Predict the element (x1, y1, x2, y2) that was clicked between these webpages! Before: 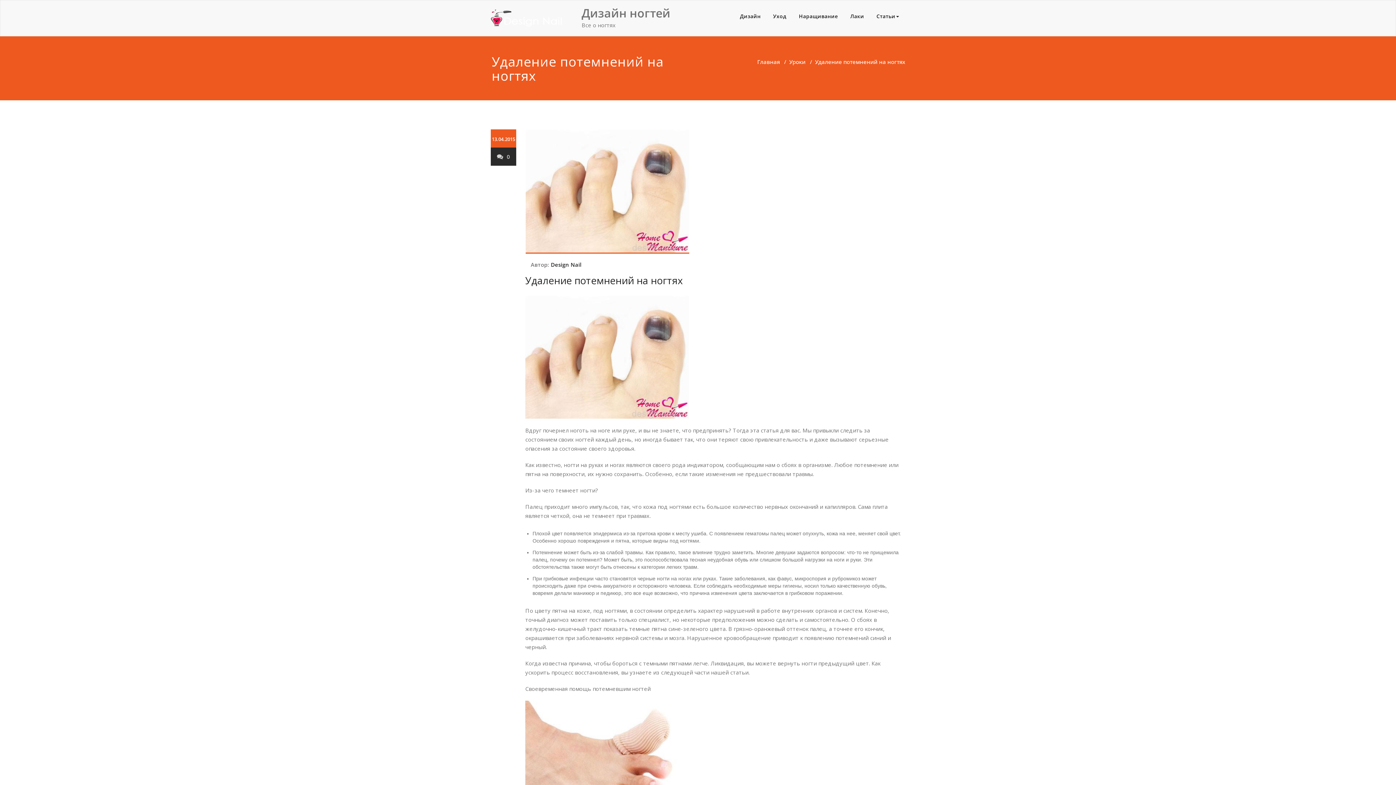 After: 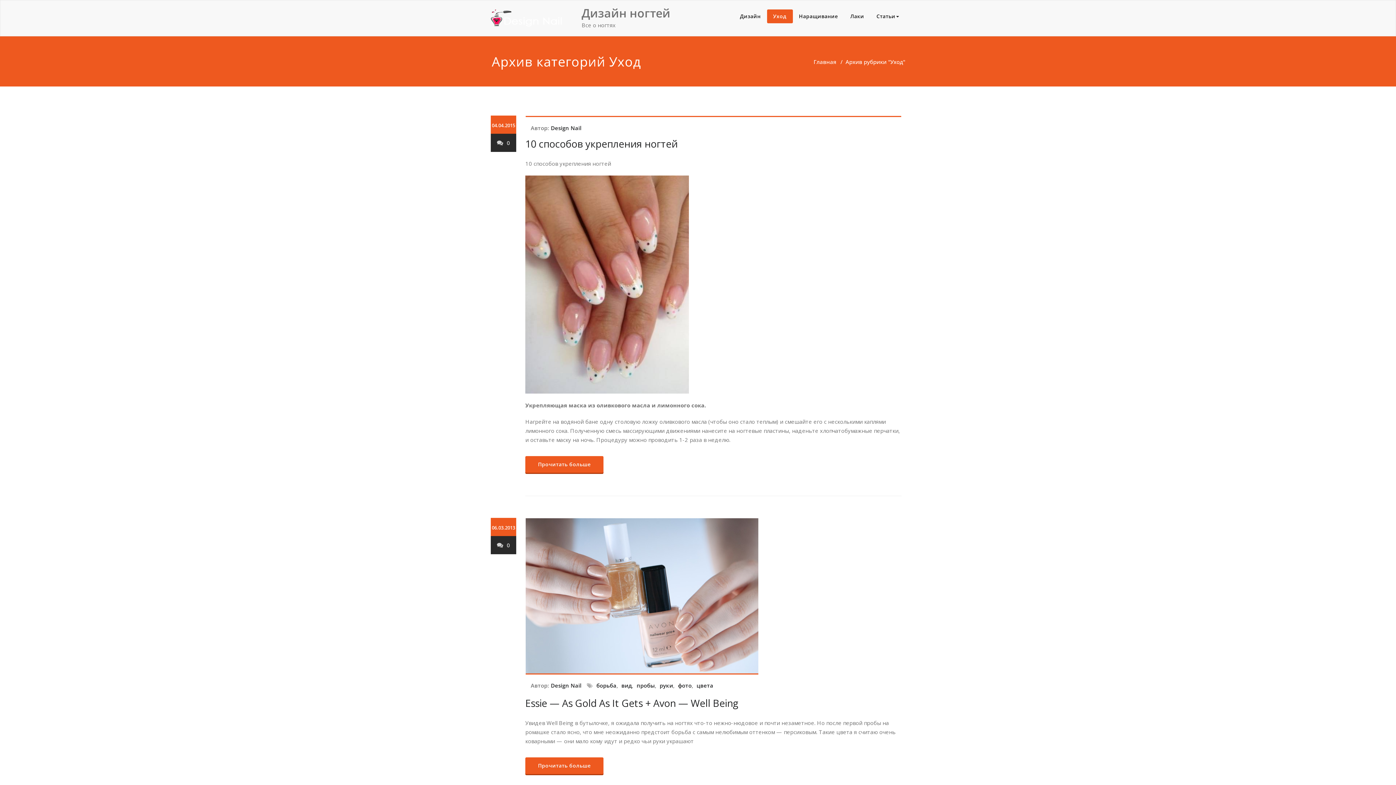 Action: bbox: (767, 9, 792, 23) label: Уход